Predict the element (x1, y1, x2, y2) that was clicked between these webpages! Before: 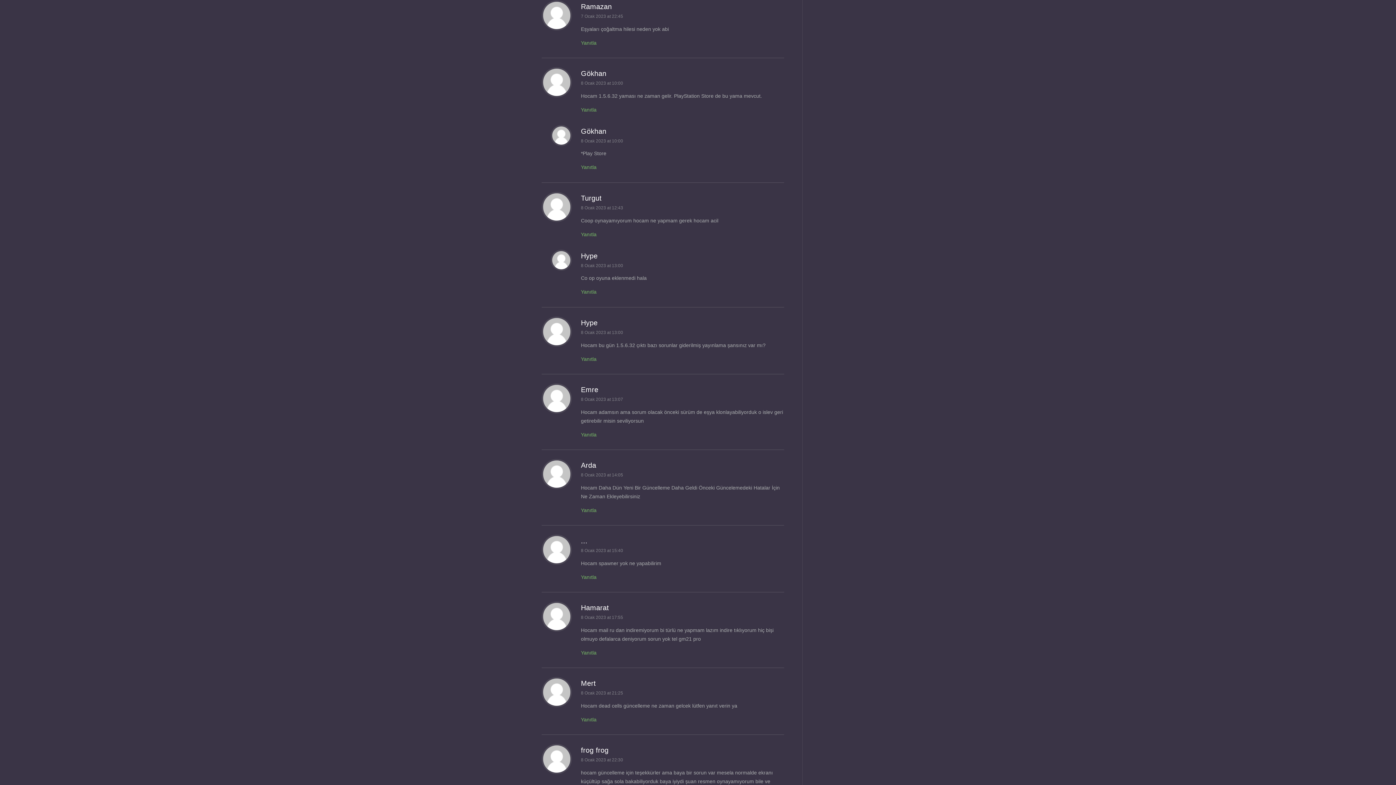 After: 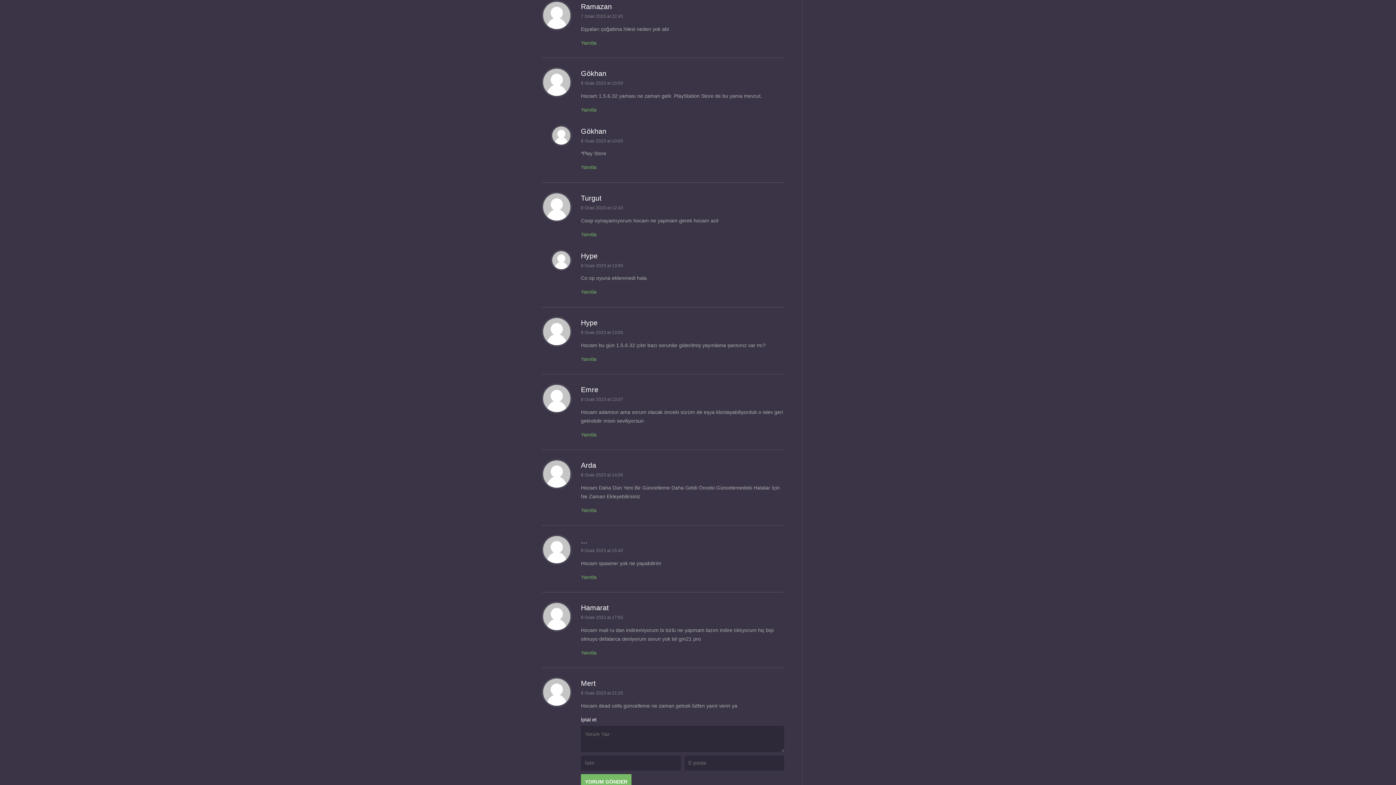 Action: label: Yanıtla bbox: (581, 716, 596, 722)